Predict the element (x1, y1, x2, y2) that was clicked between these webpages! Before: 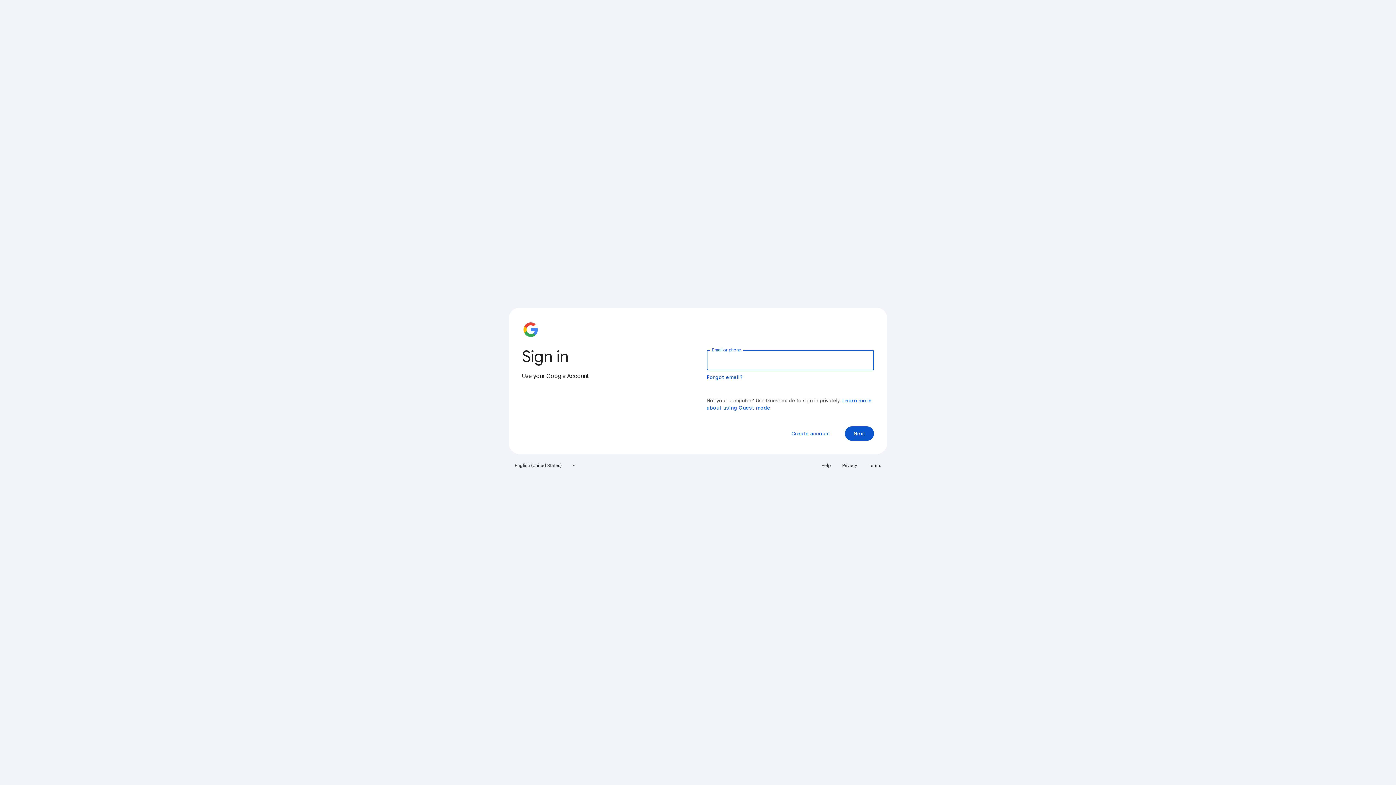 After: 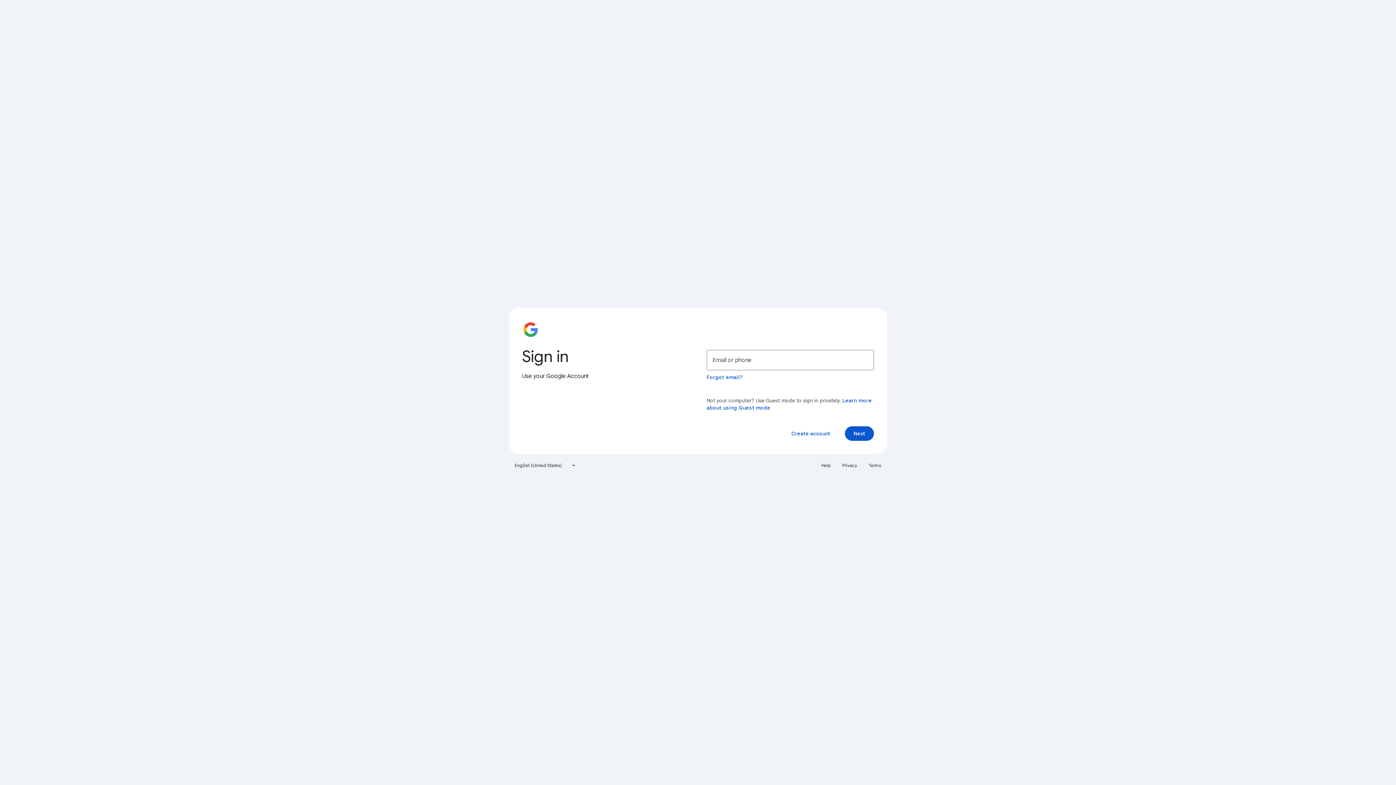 Action: bbox: (817, 460, 835, 471) label: Help